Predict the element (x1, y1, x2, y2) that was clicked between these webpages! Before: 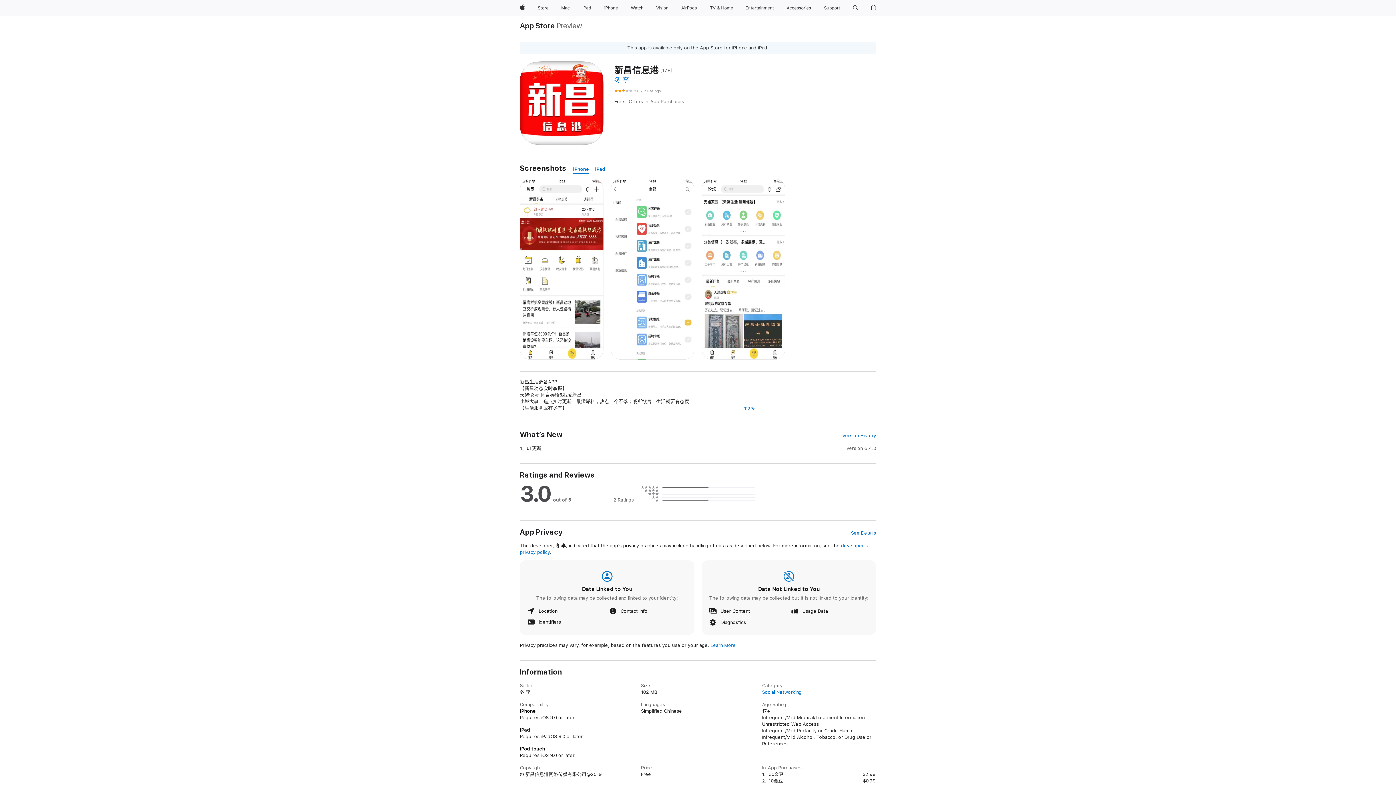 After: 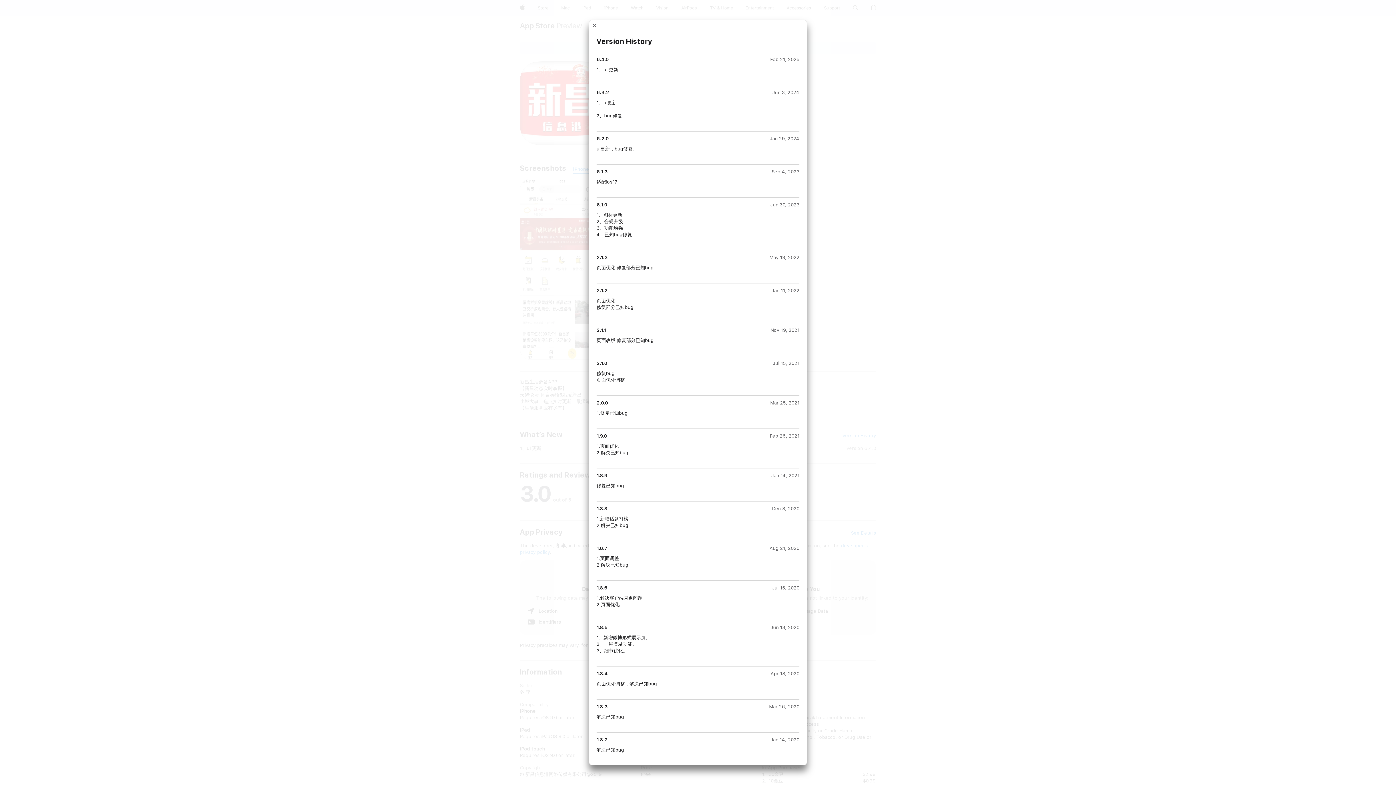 Action: bbox: (842, 432, 876, 439) label: Version History